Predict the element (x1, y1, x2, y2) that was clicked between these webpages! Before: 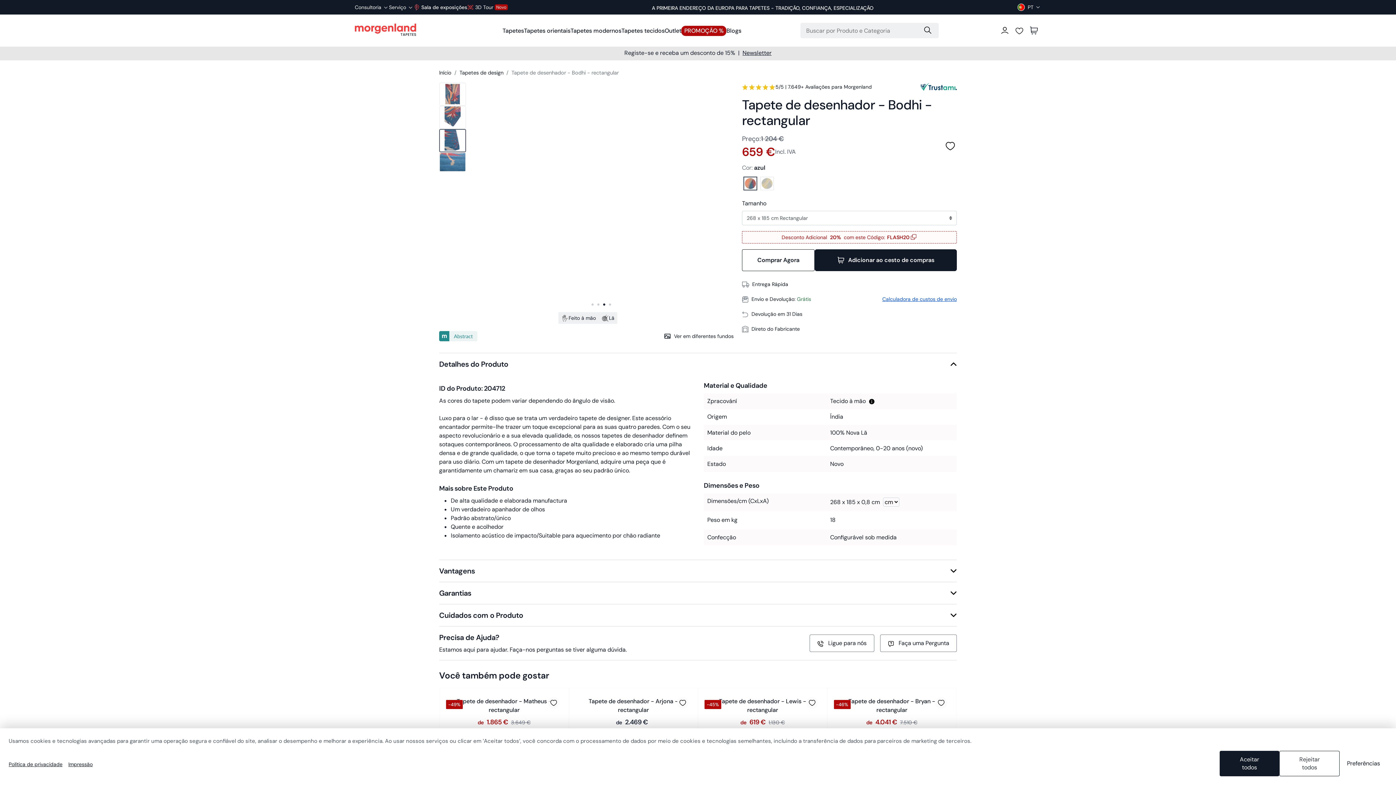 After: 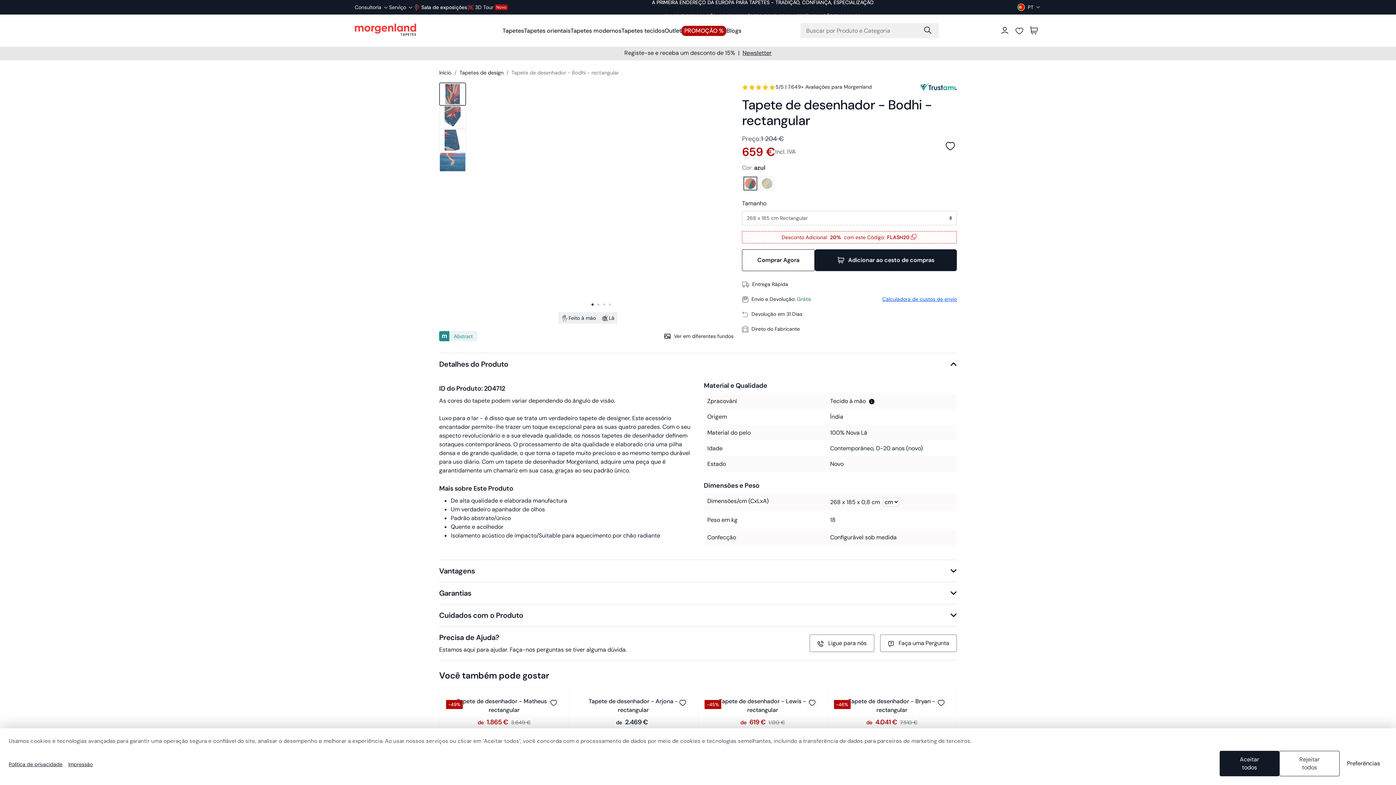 Action: label: FLASH20 bbox: (886, 233, 917, 241)